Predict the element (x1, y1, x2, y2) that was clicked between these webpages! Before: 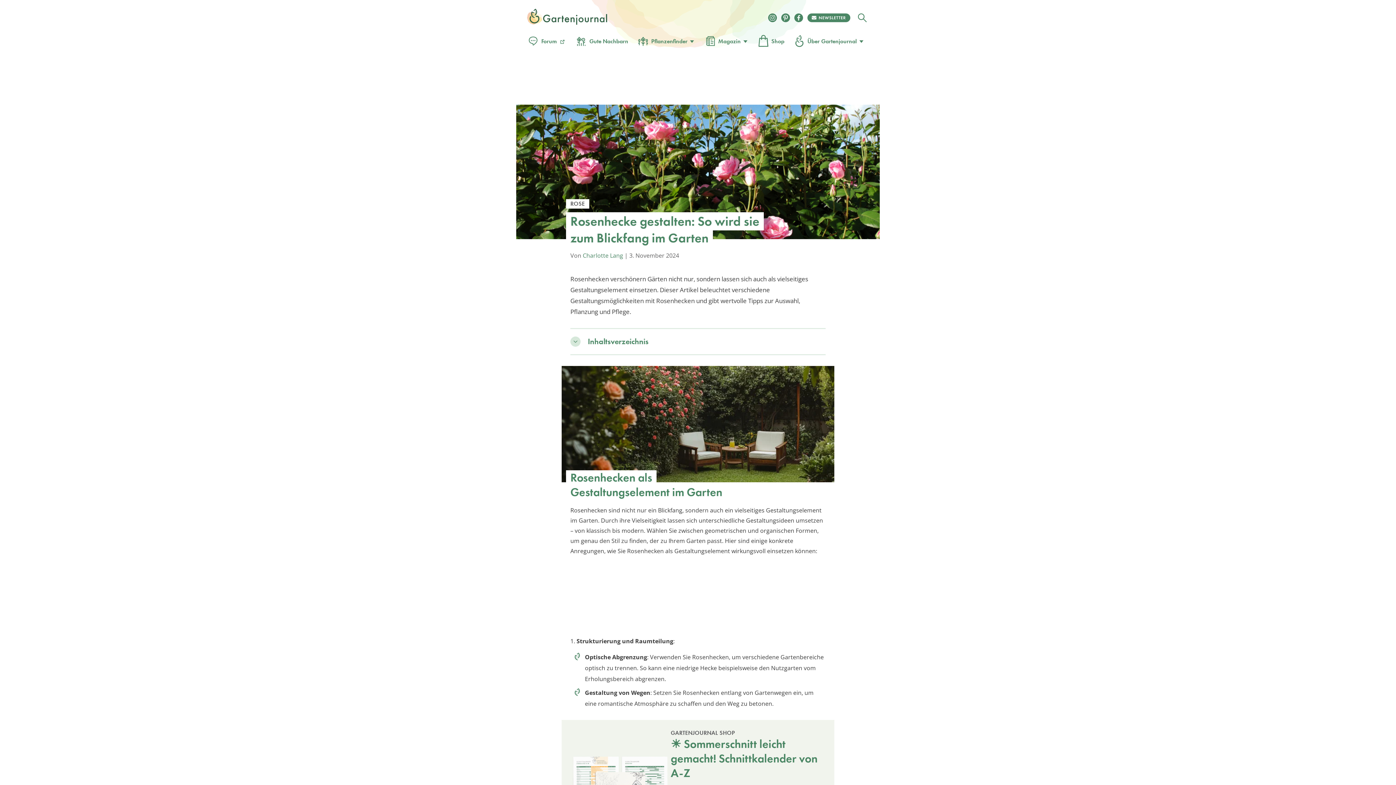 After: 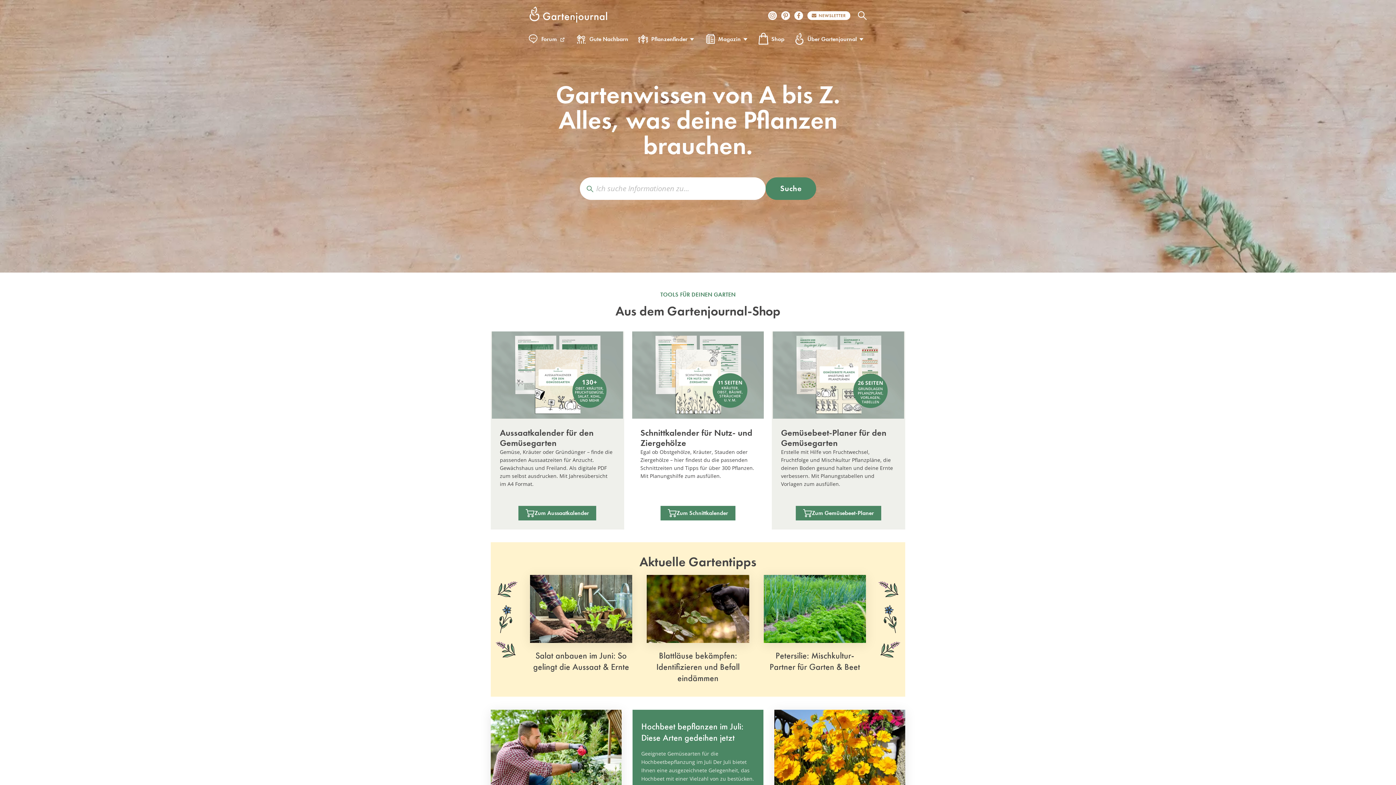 Action: bbox: (527, 8, 607, 26)